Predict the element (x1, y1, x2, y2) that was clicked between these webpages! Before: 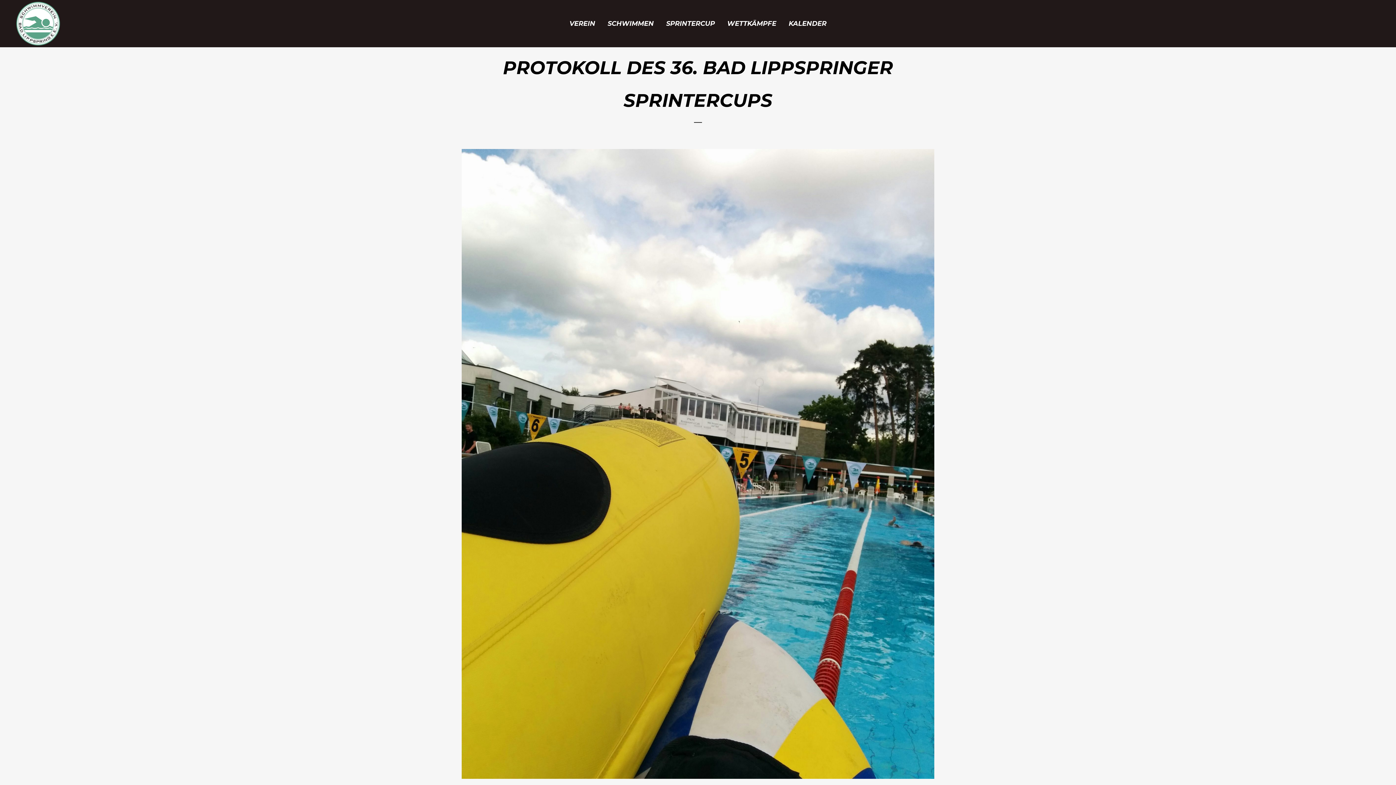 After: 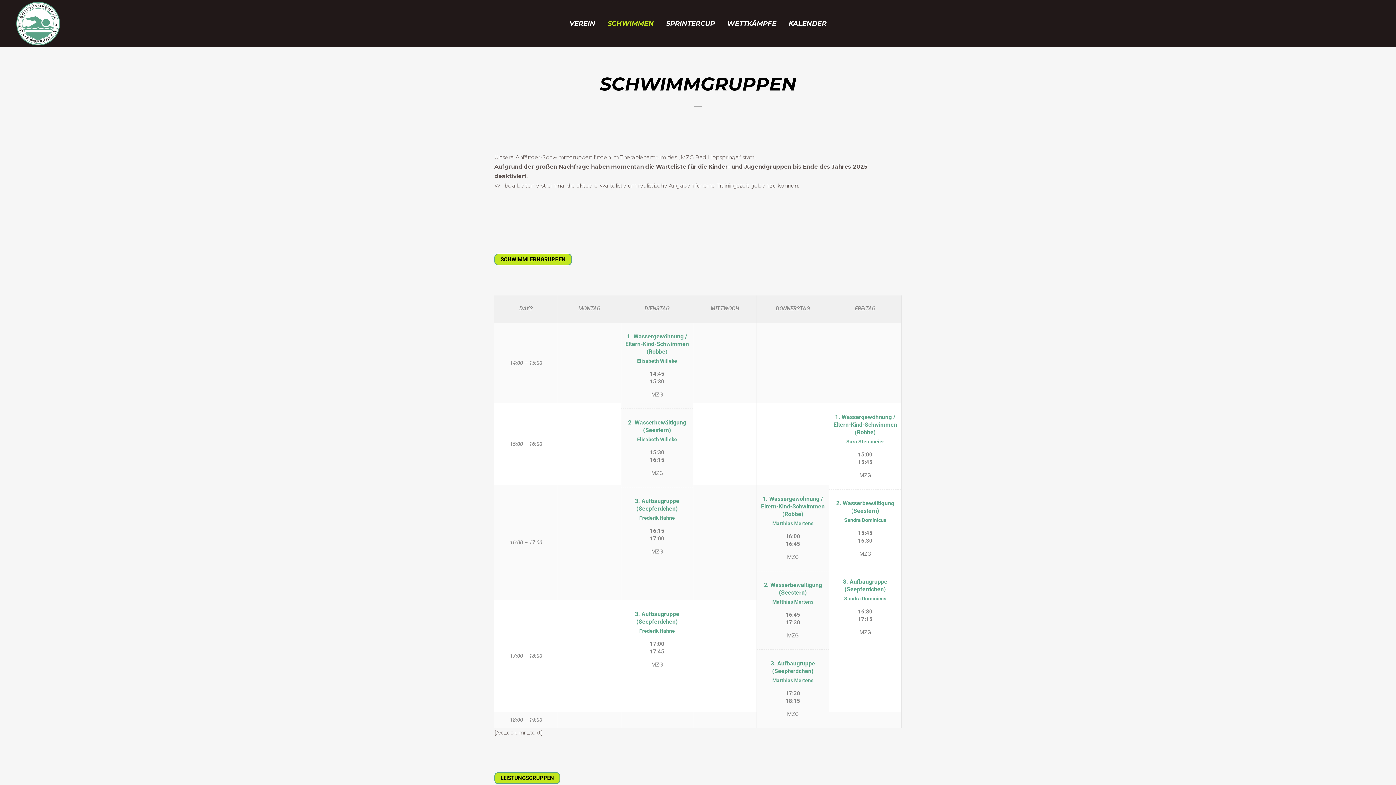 Action: label: SCHWIMMEN bbox: (601, 0, 660, 47)